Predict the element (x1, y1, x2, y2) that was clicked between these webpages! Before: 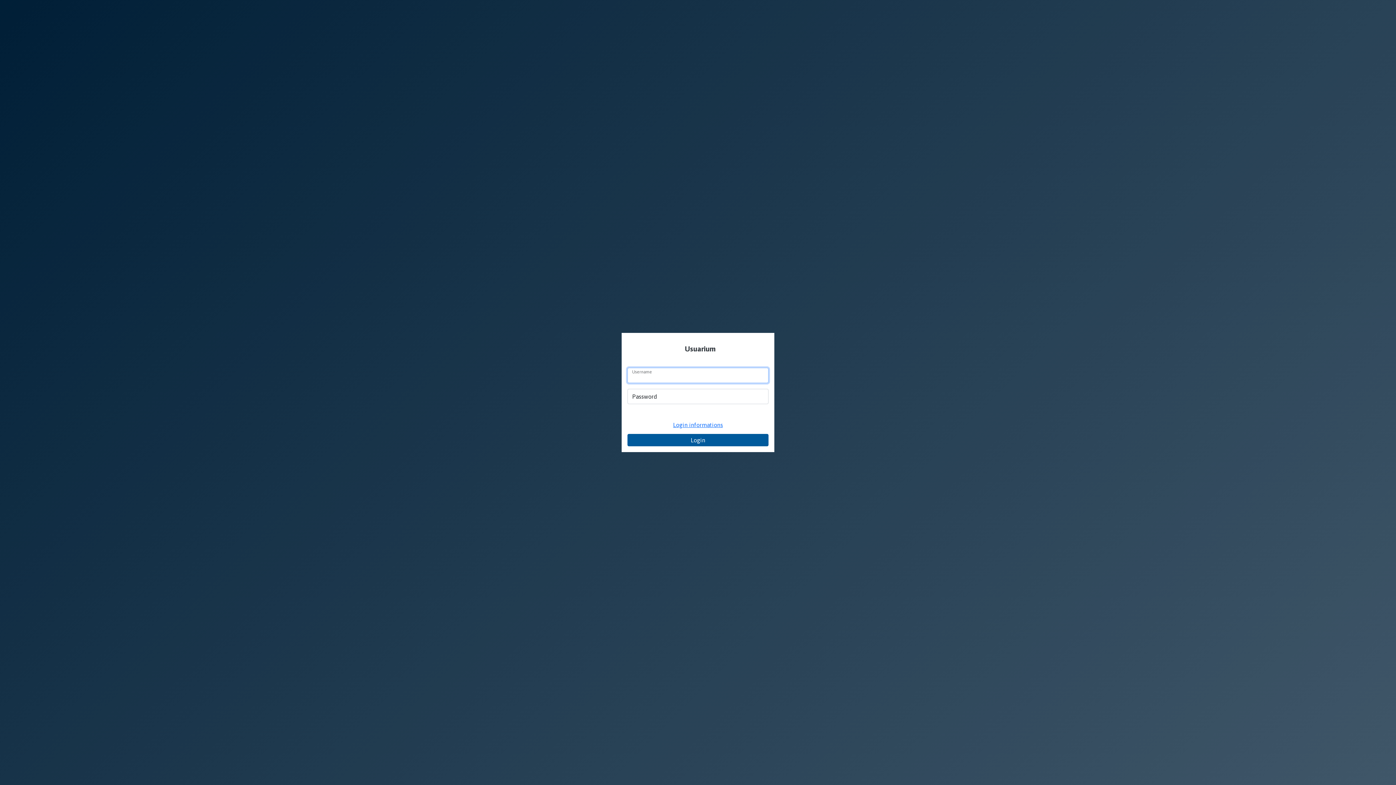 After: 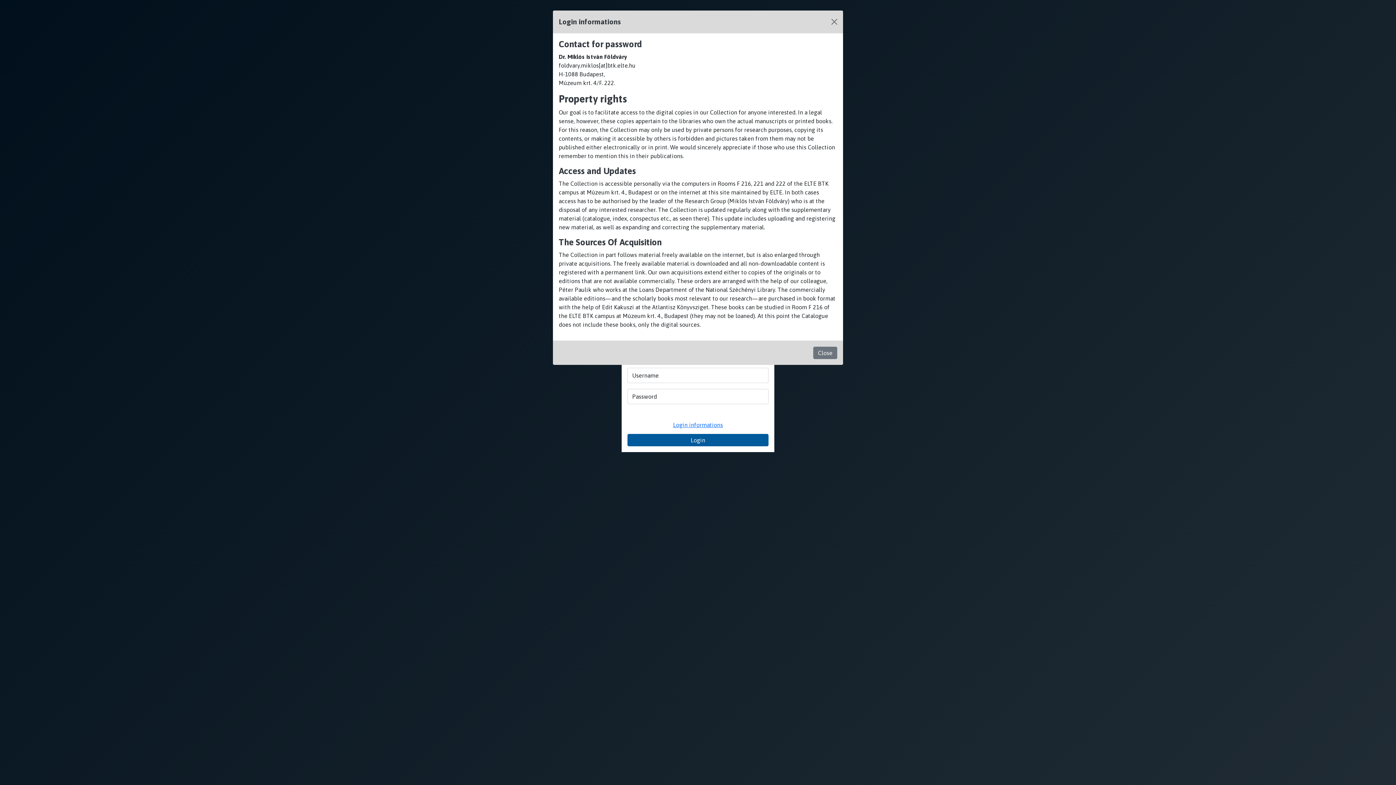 Action: label: Login informations bbox: (627, 418, 768, 431)